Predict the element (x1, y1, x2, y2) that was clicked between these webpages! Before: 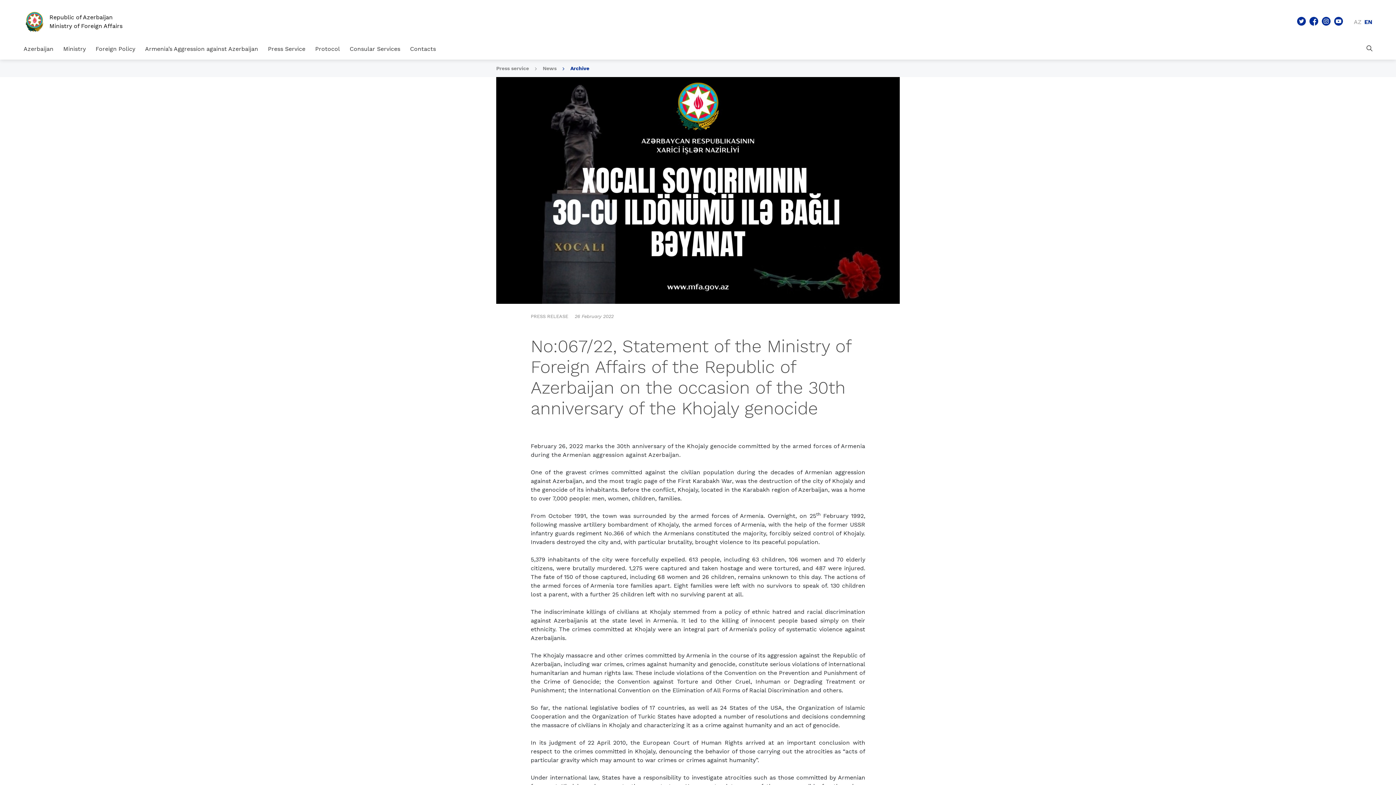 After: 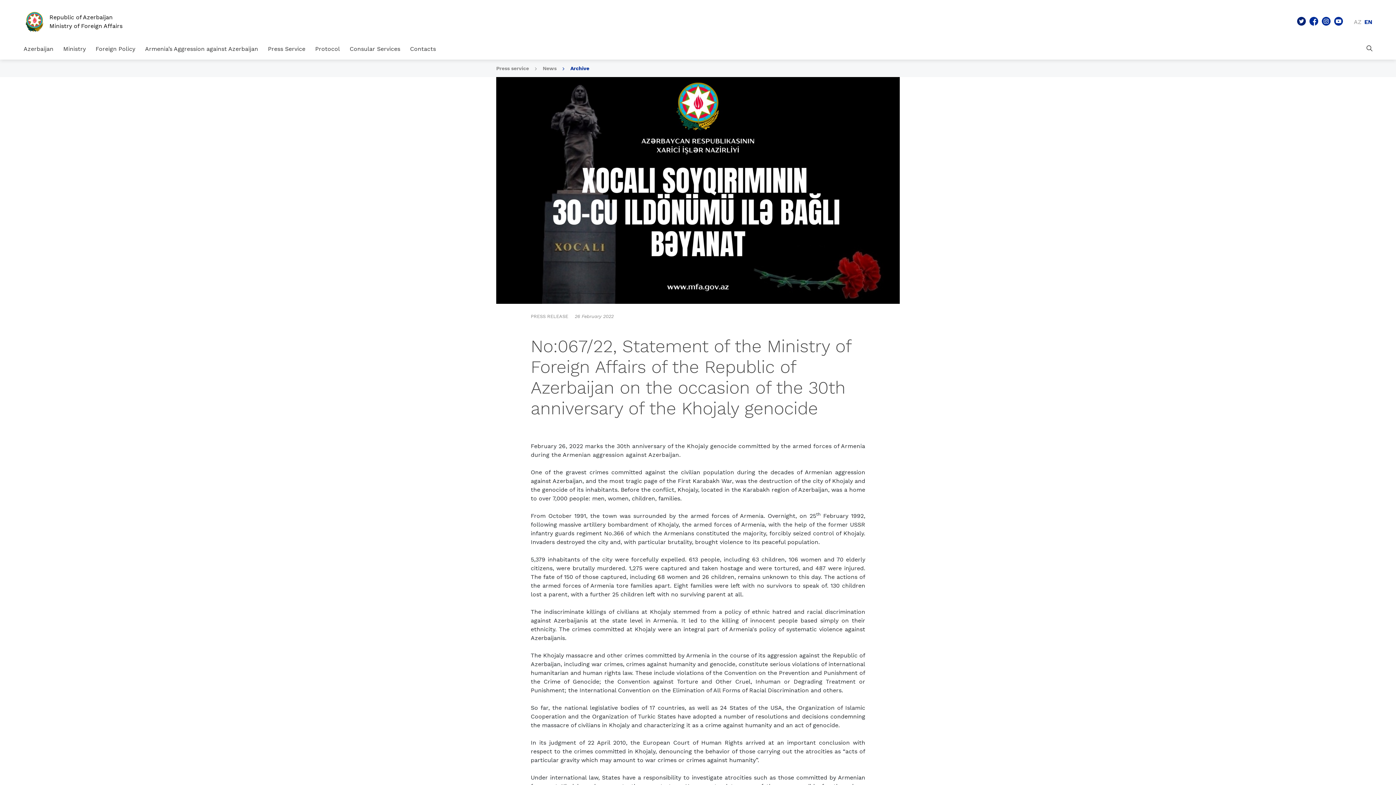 Action: bbox: (1297, 17, 1306, 26)